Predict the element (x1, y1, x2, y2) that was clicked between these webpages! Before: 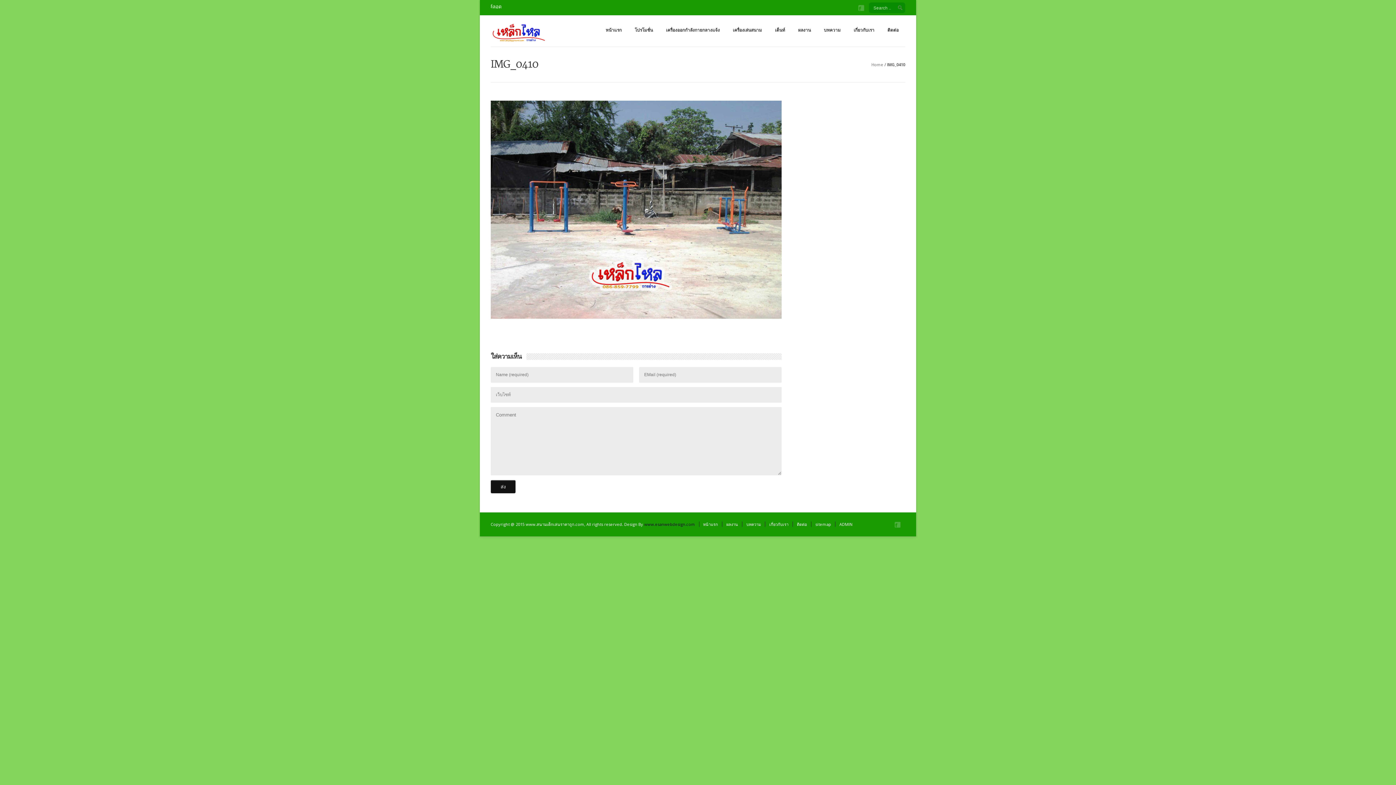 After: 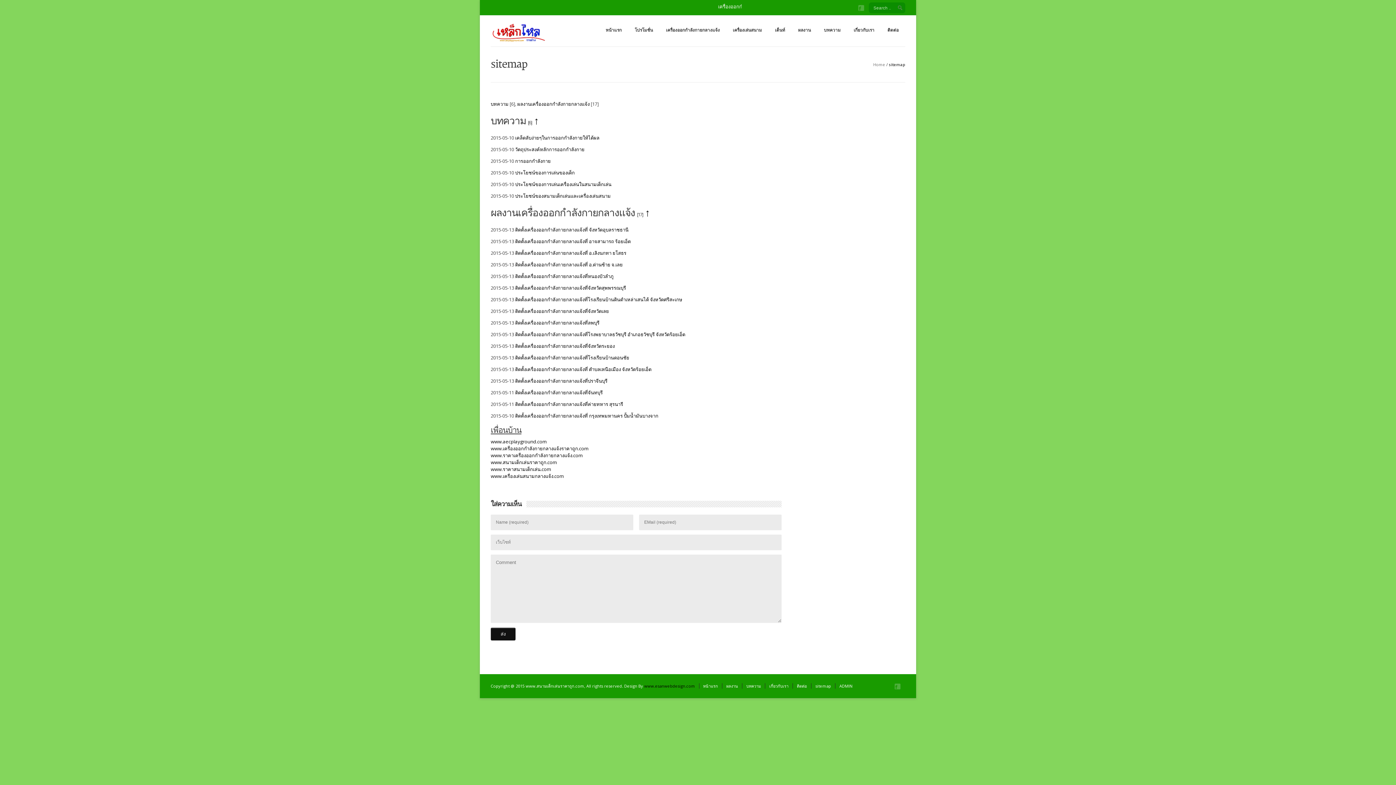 Action: bbox: (811, 521, 835, 527) label: sitemap